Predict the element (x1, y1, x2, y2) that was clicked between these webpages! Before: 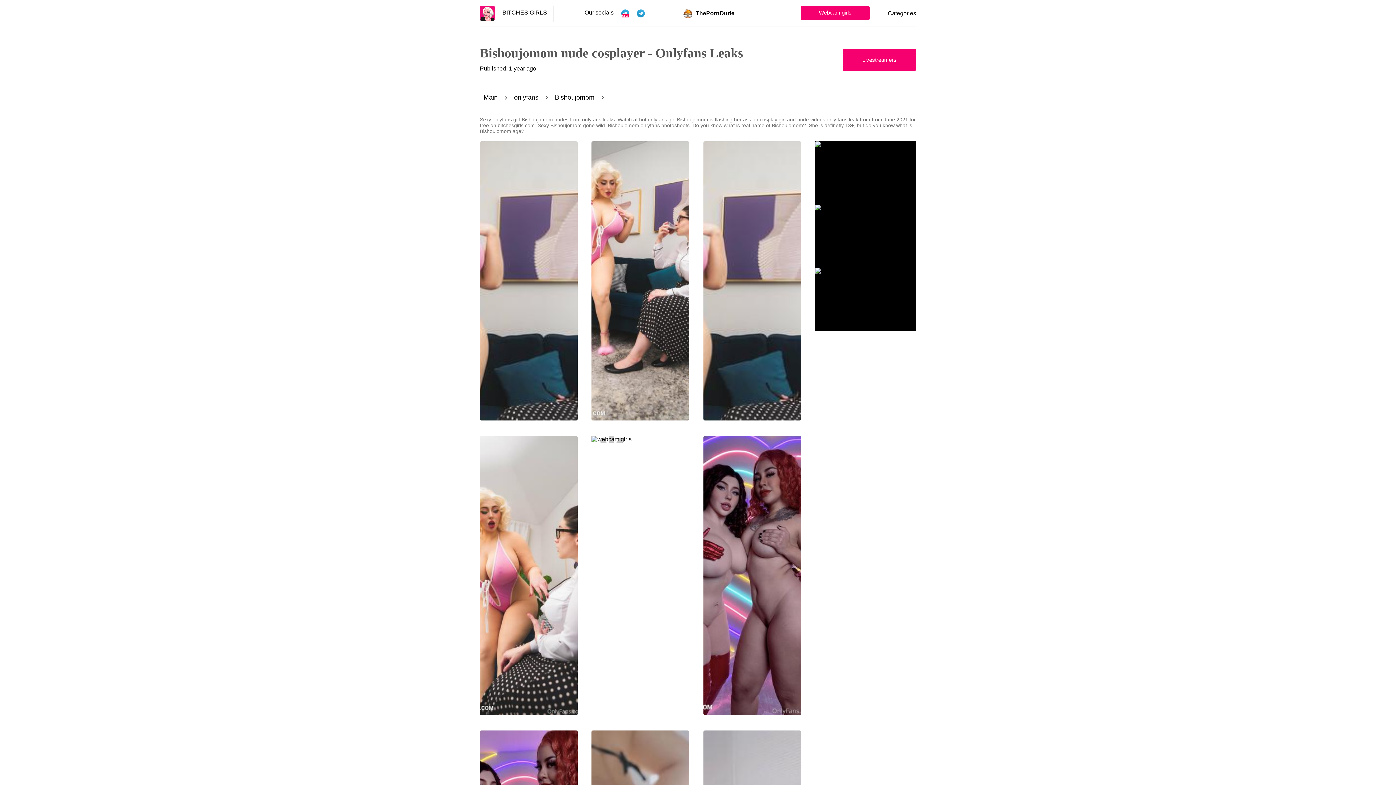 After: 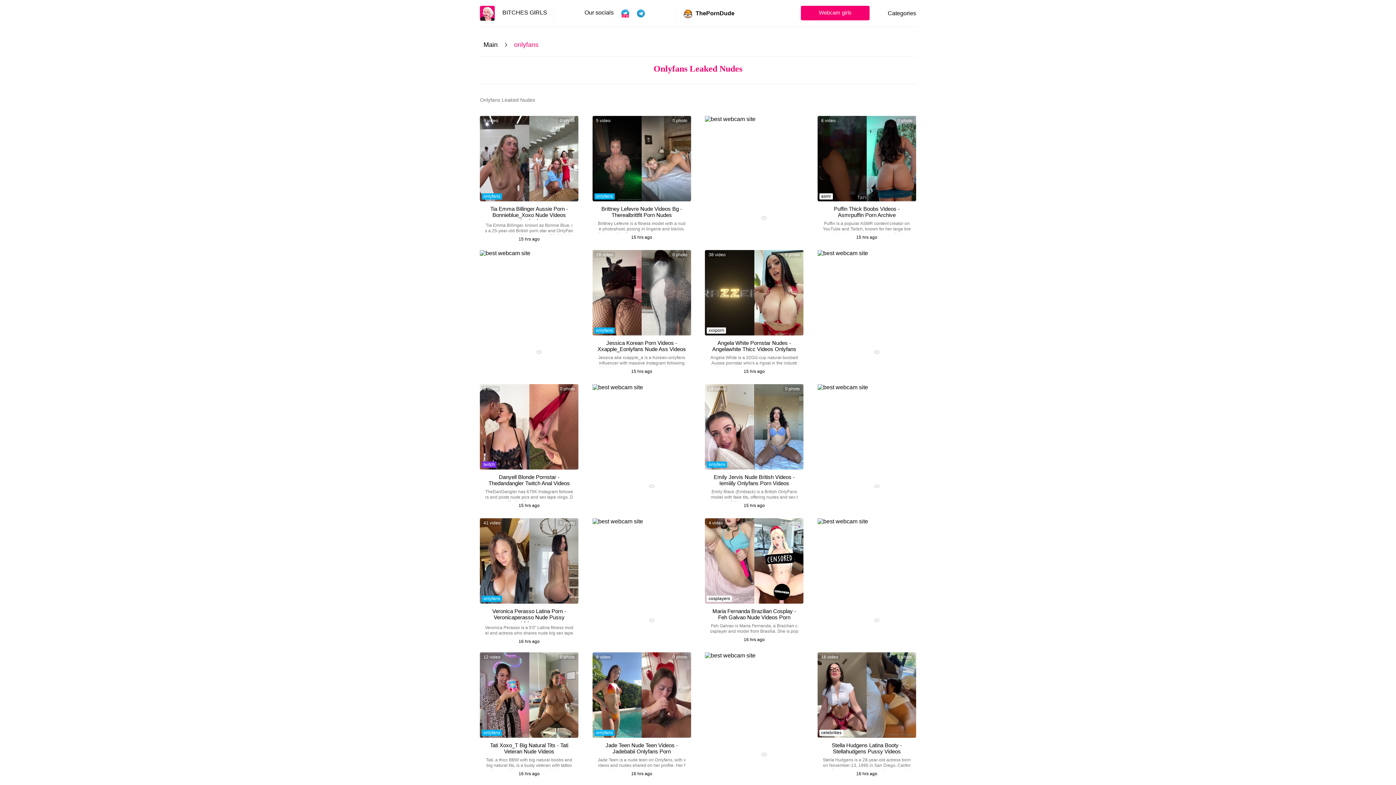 Action: label: onlyfans  bbox: (514, 93, 540, 101)